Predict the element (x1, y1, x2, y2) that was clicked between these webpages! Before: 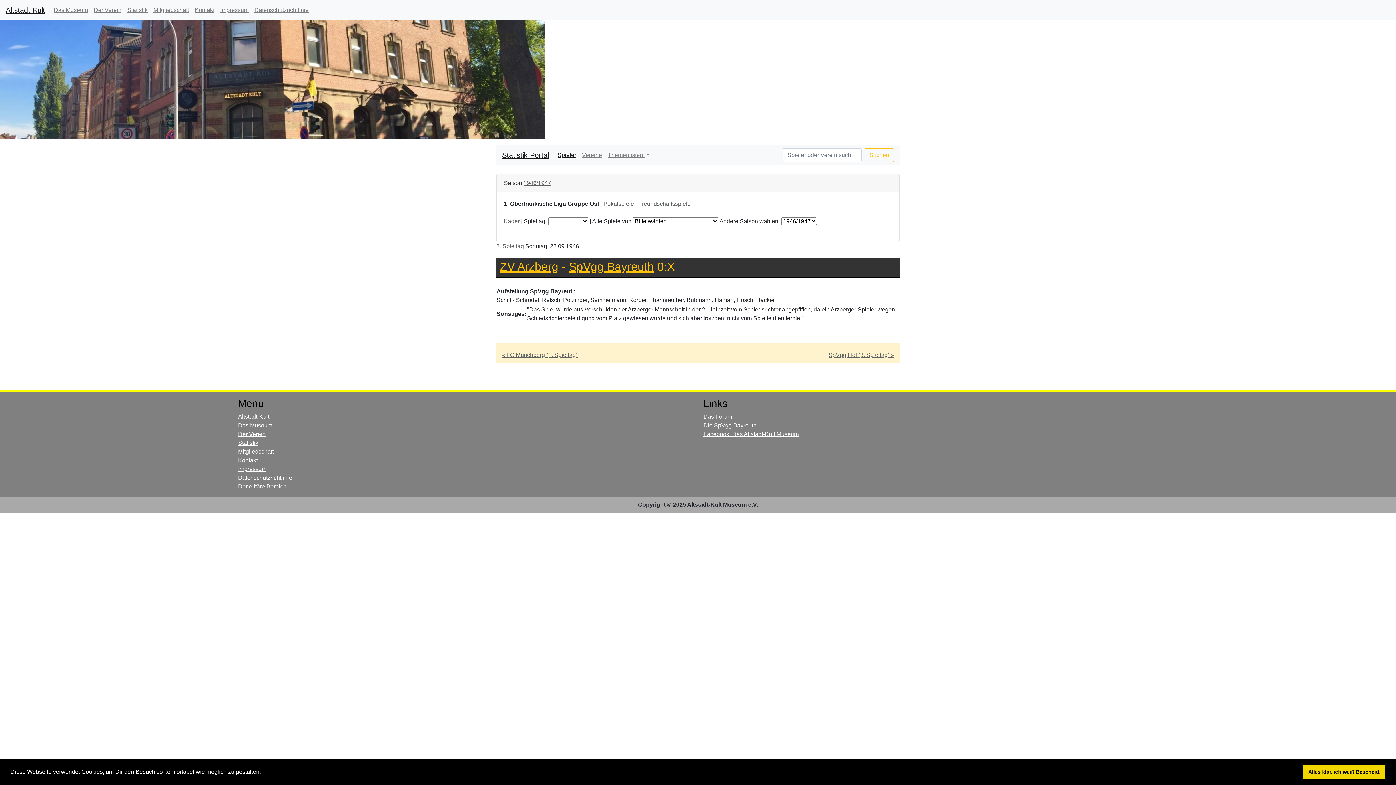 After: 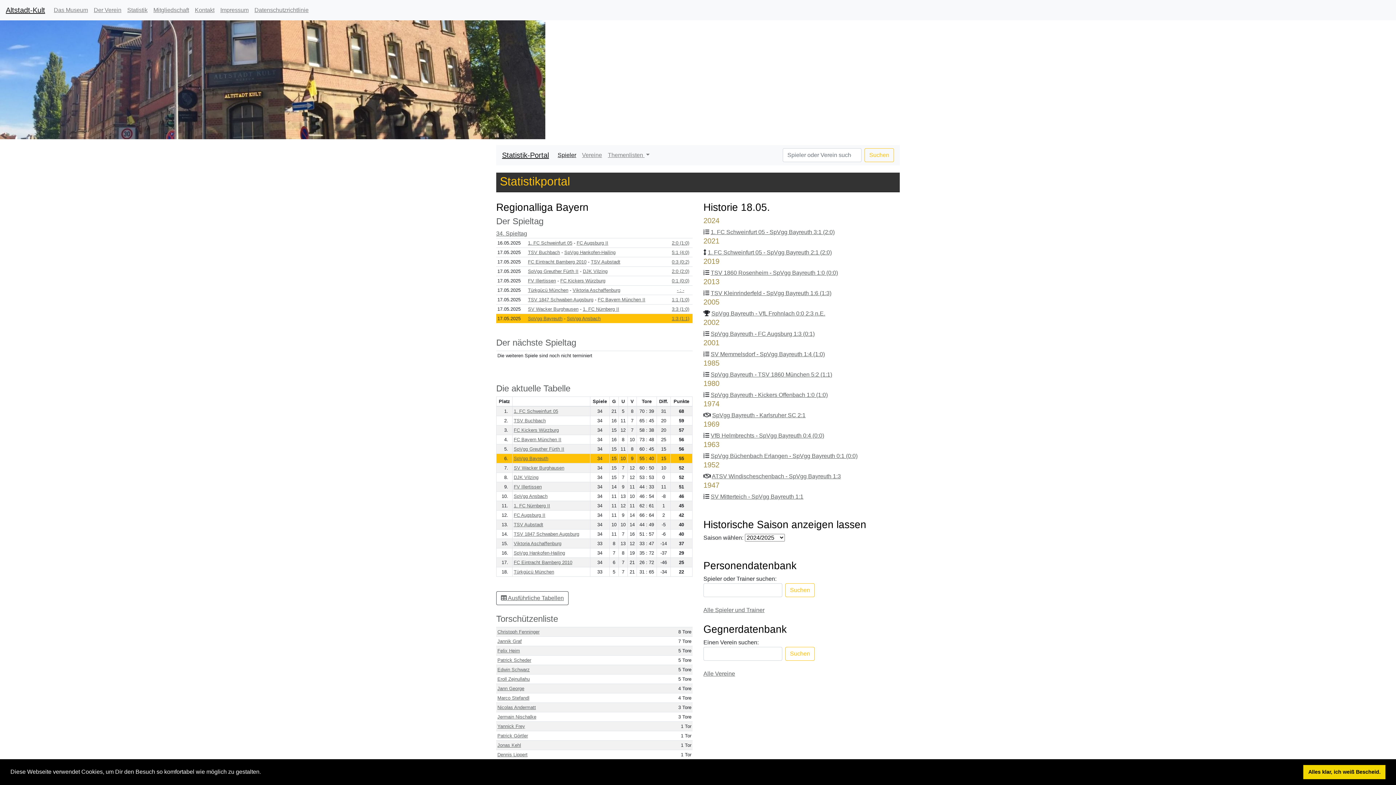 Action: label: Statistik bbox: (124, 2, 150, 17)